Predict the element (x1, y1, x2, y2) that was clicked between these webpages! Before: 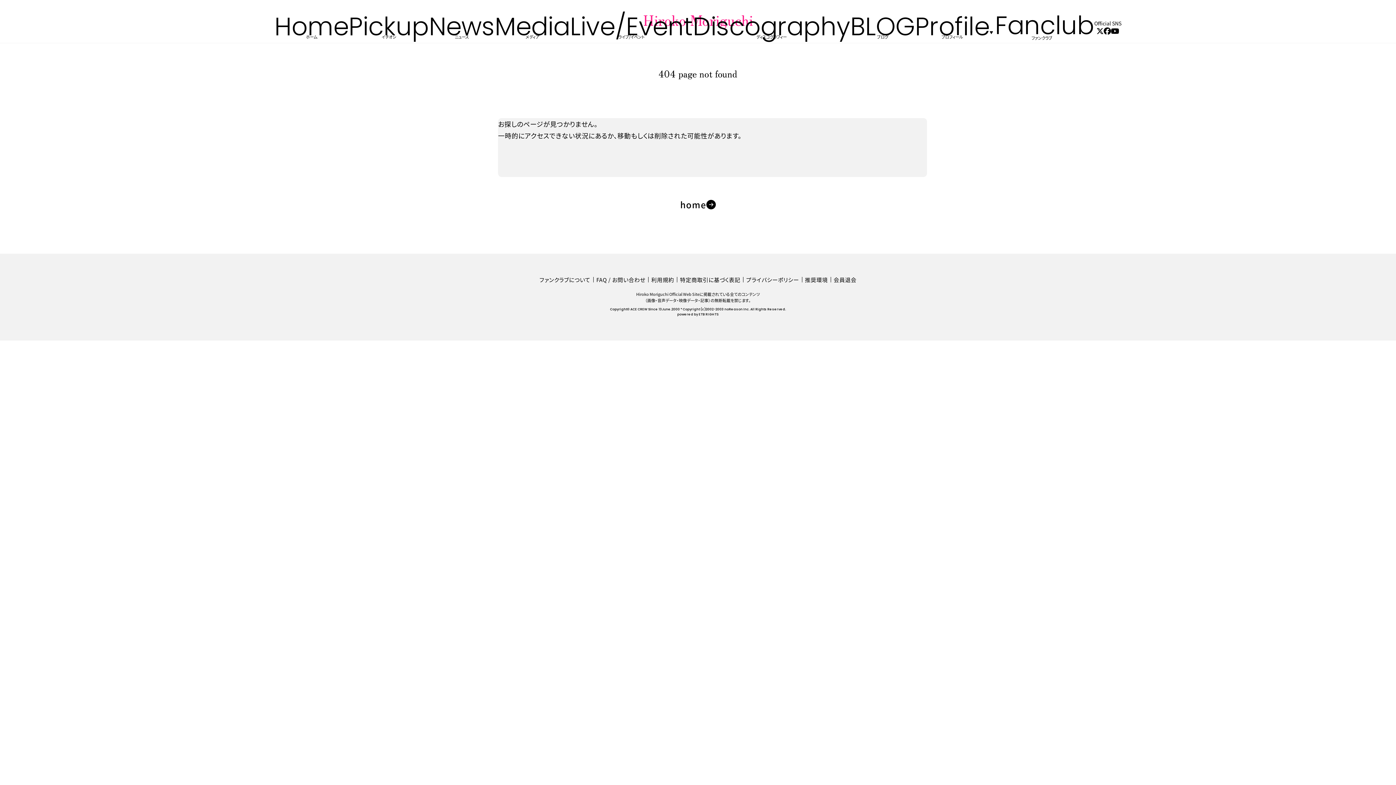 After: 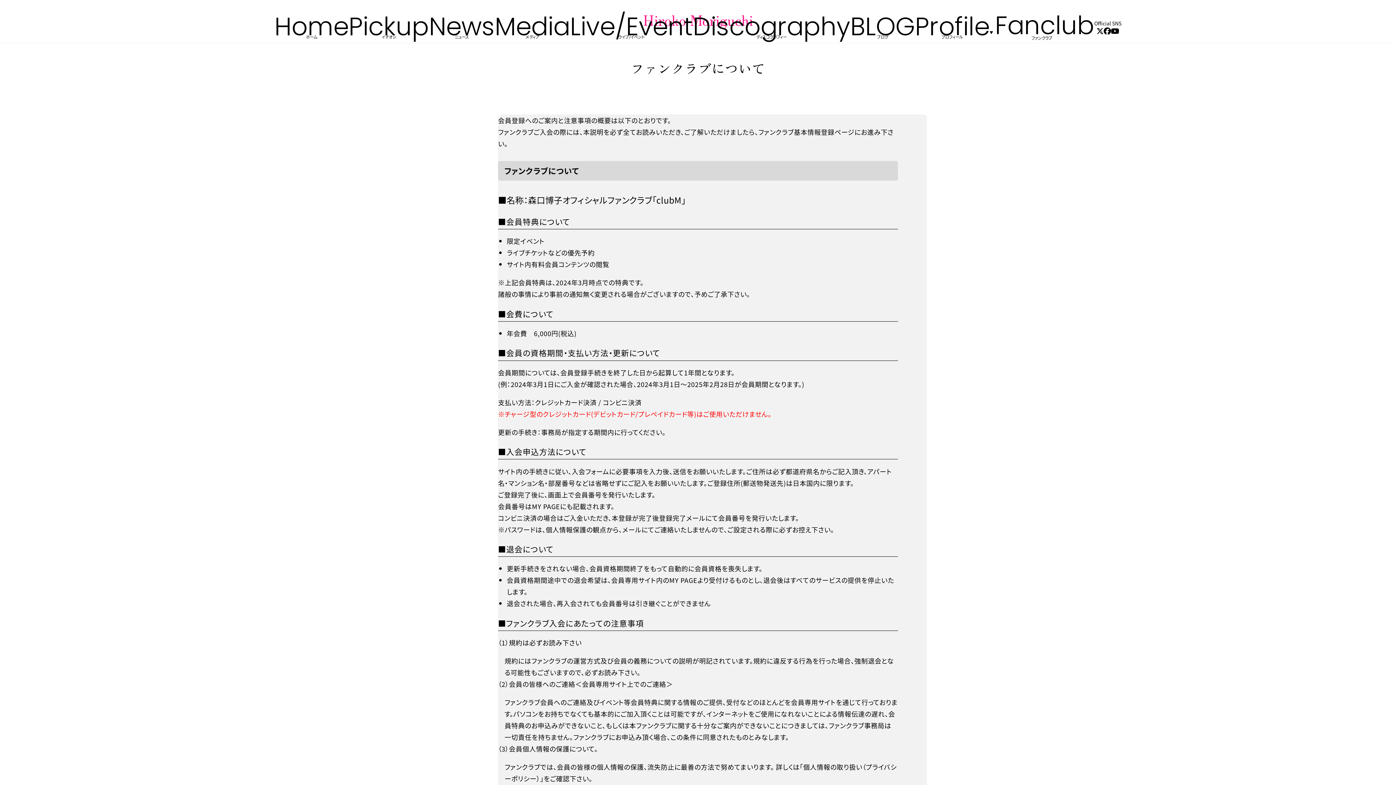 Action: bbox: (539, 276, 590, 283) label: ファンクラブについて